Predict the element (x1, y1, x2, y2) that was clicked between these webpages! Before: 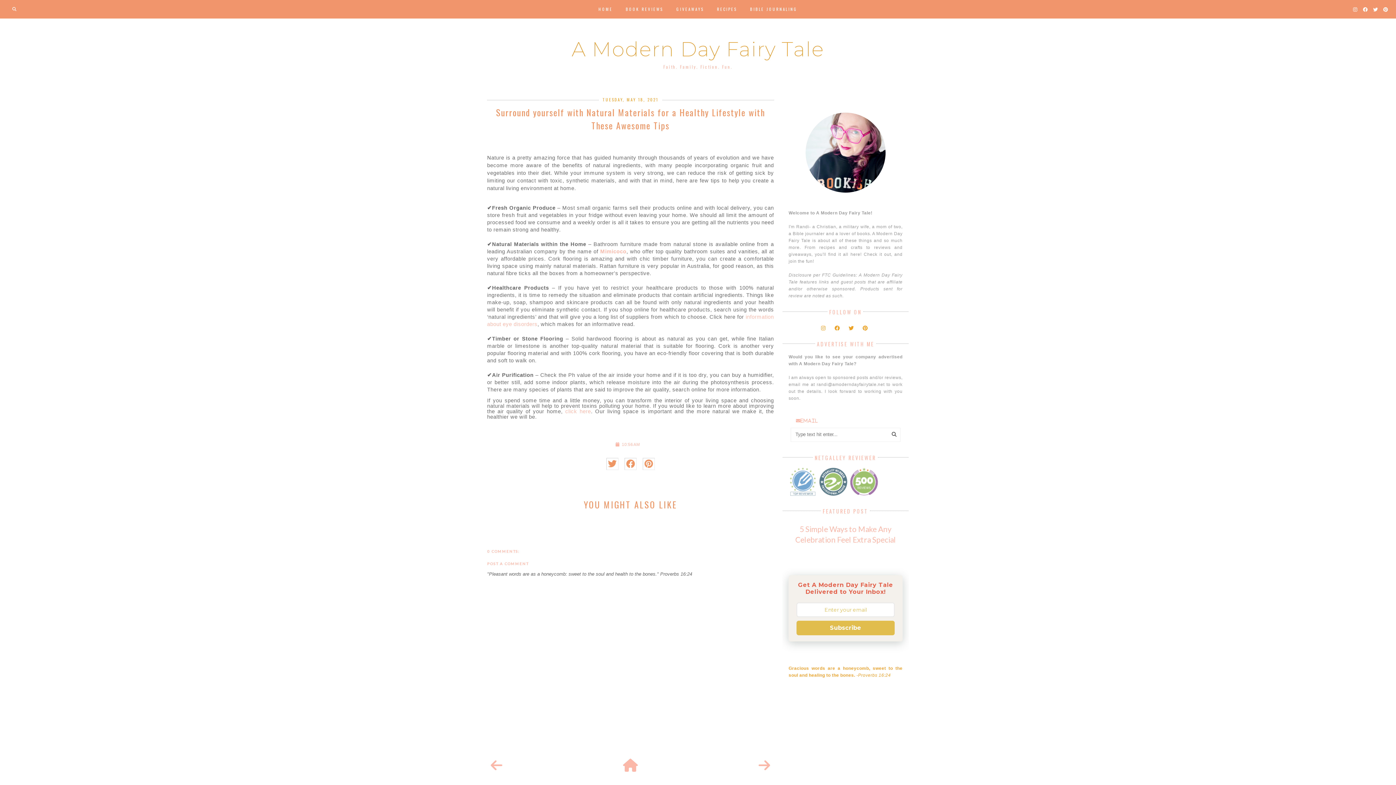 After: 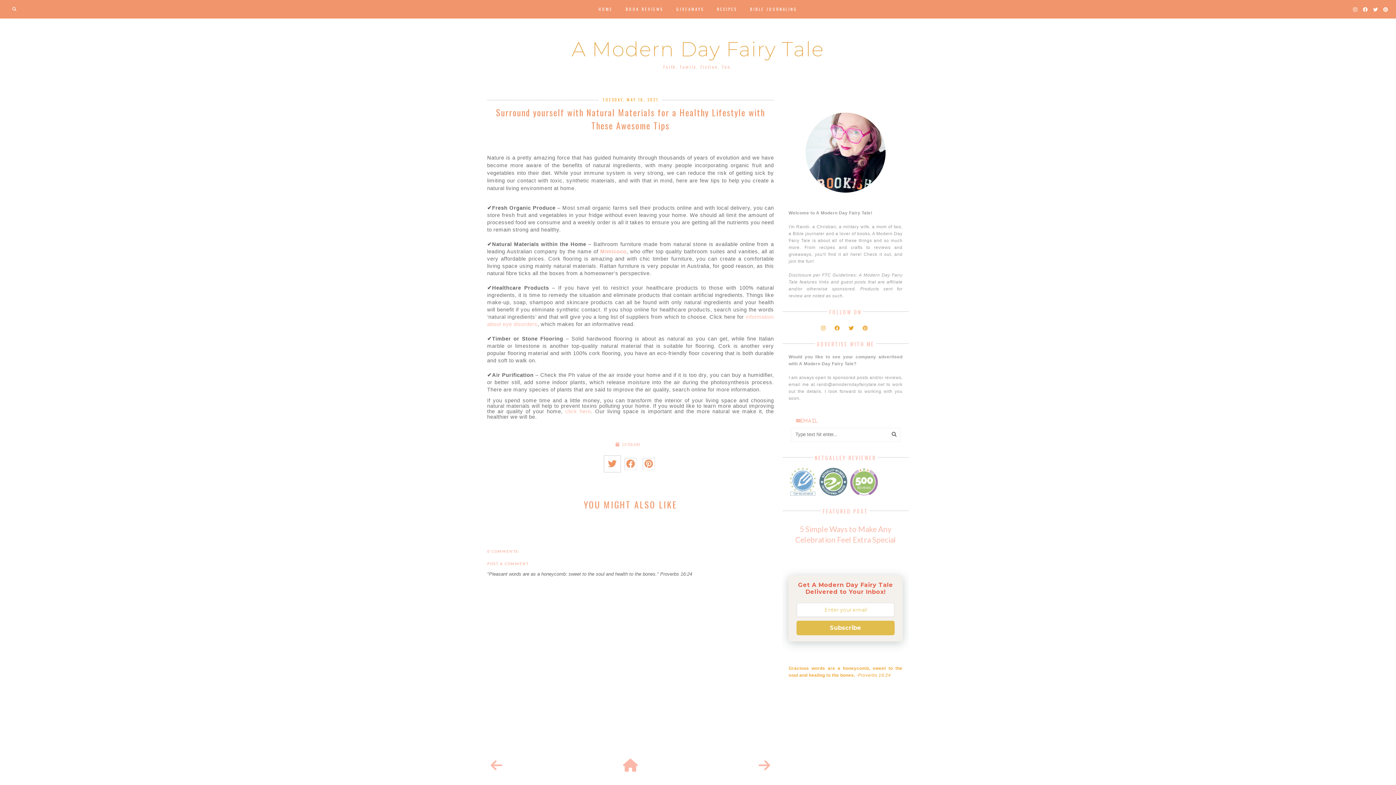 Action: bbox: (604, 455, 620, 472)